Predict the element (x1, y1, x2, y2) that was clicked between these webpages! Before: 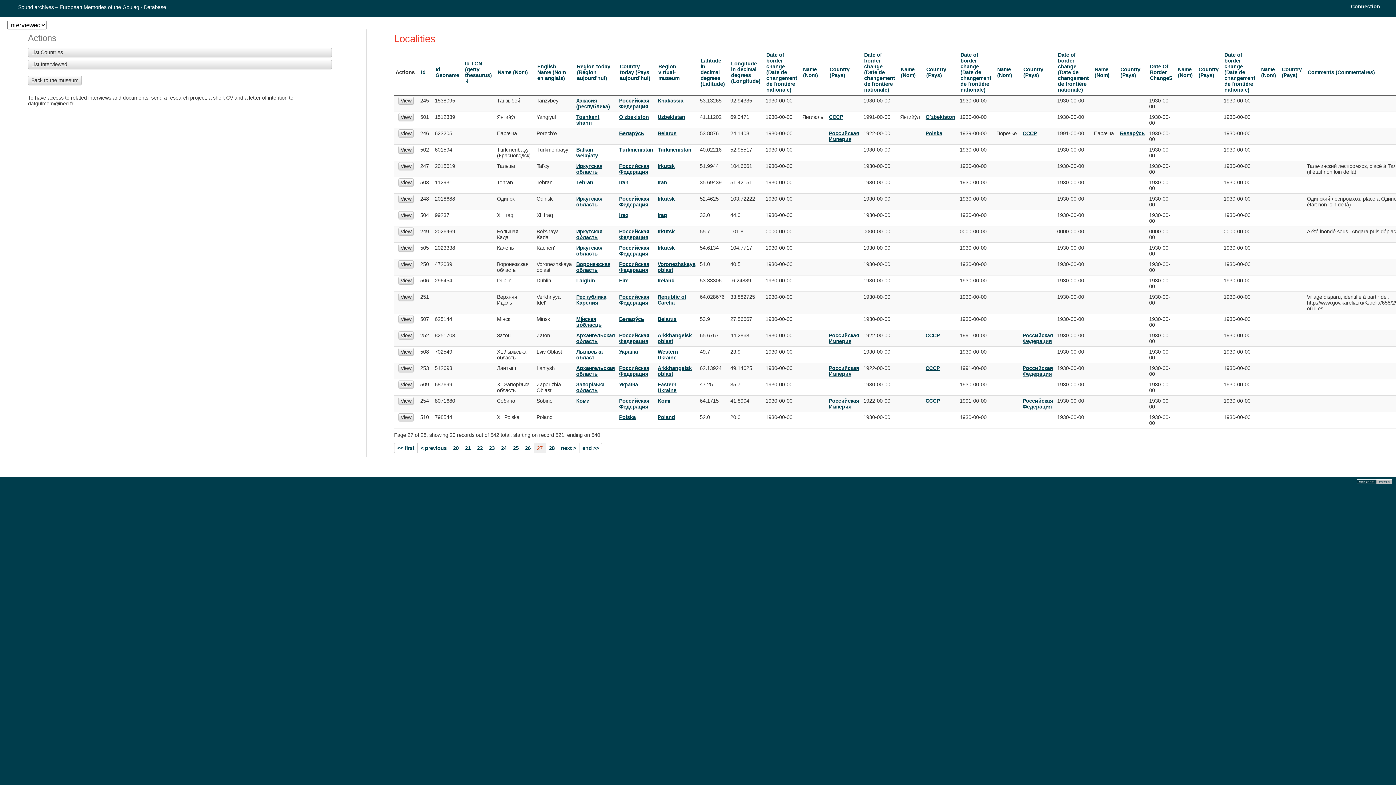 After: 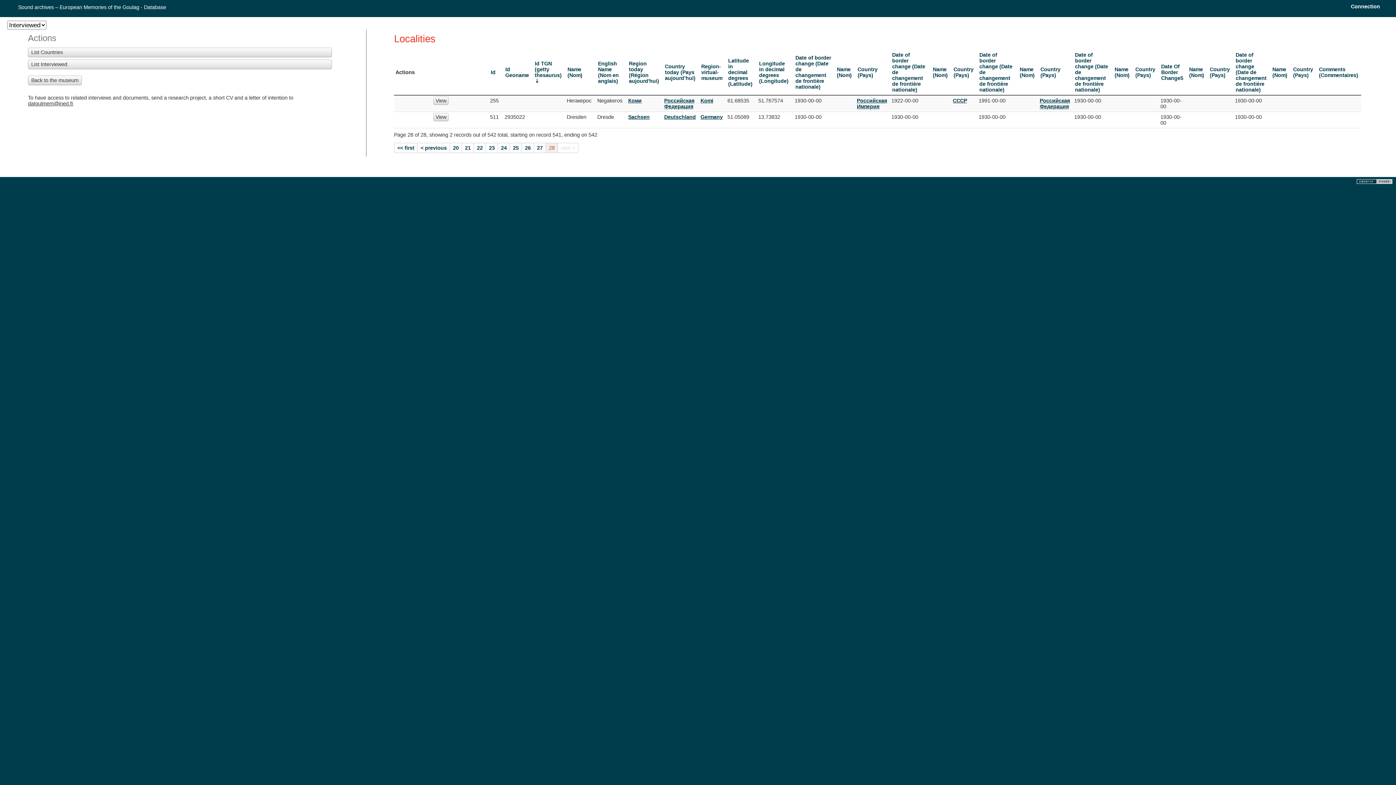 Action: bbox: (558, 443, 579, 453) label: next >